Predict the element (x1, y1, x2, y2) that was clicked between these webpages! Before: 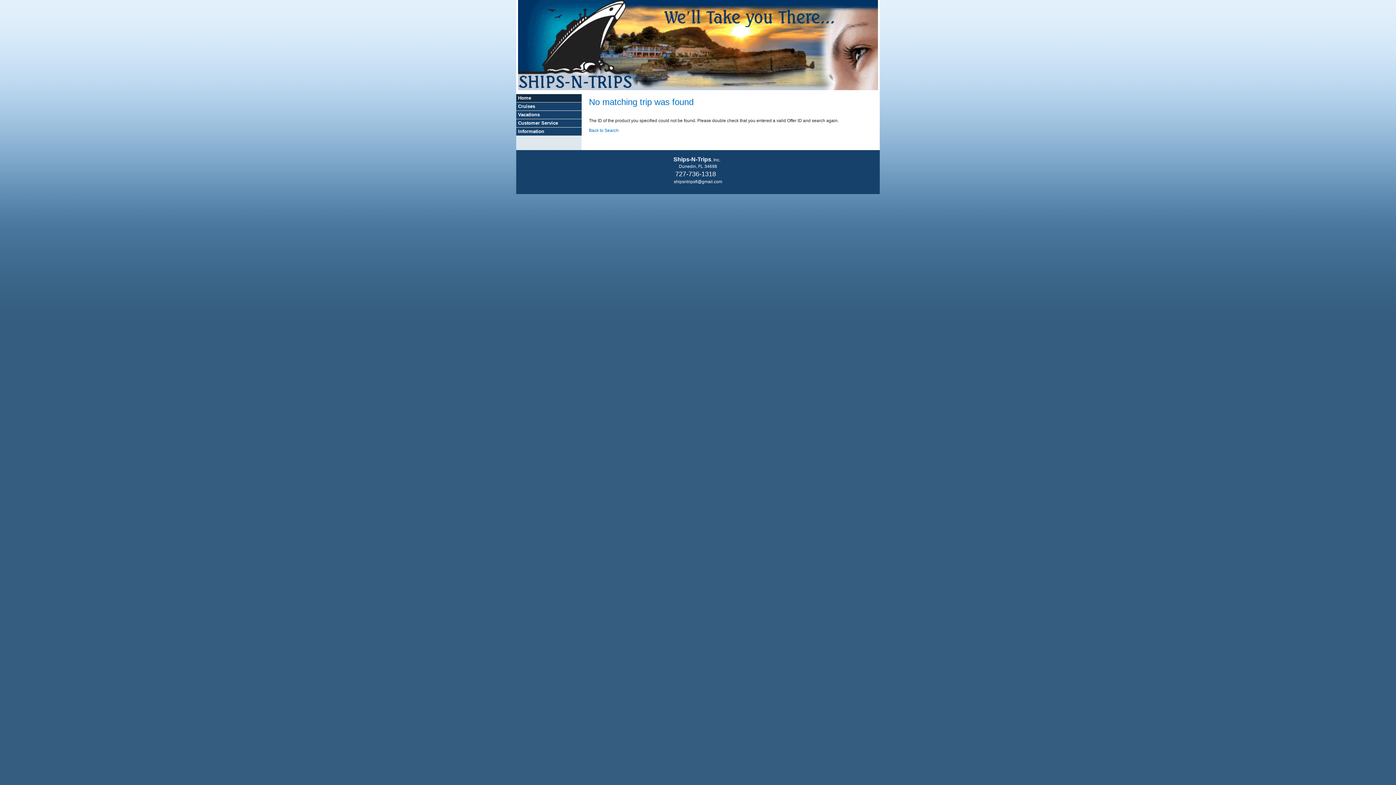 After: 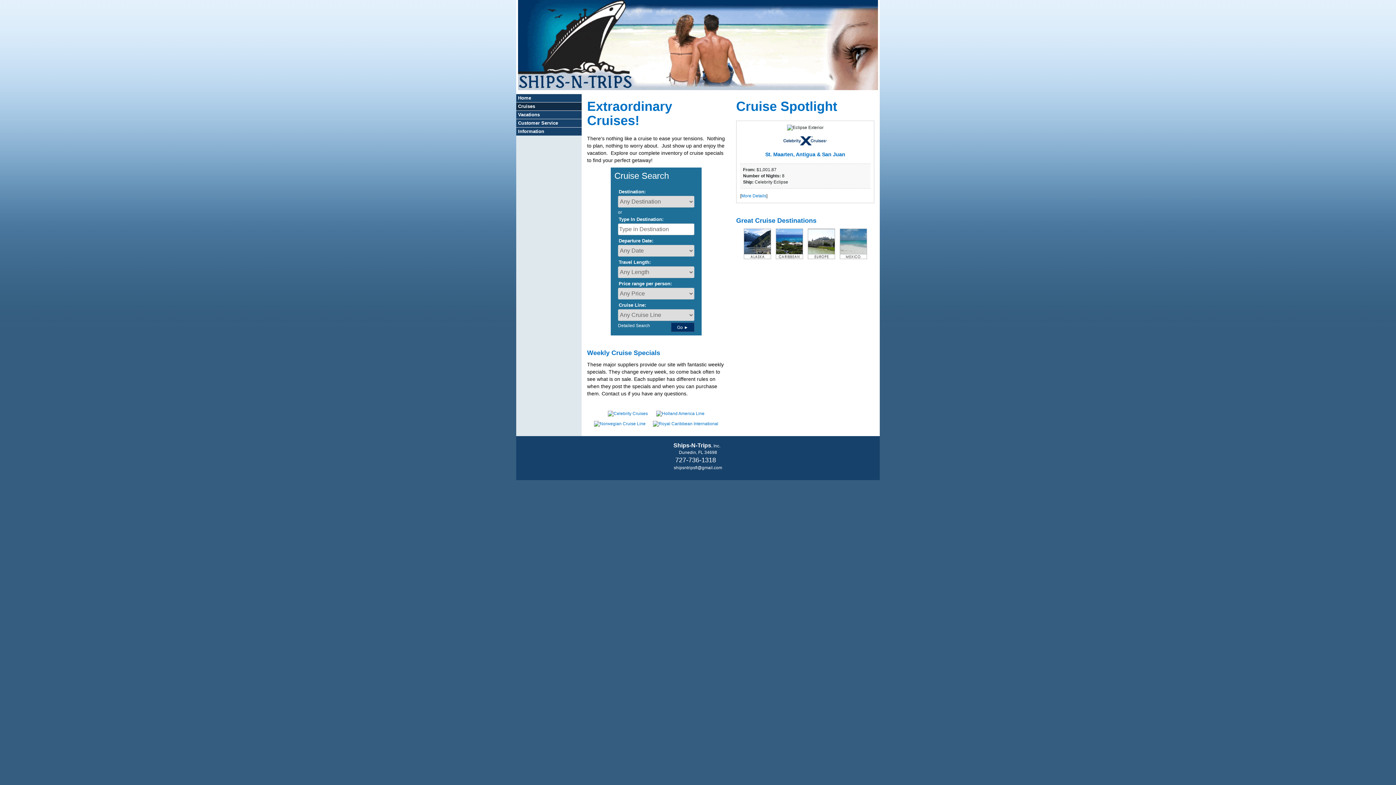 Action: bbox: (516, 102, 581, 110) label: Cruises